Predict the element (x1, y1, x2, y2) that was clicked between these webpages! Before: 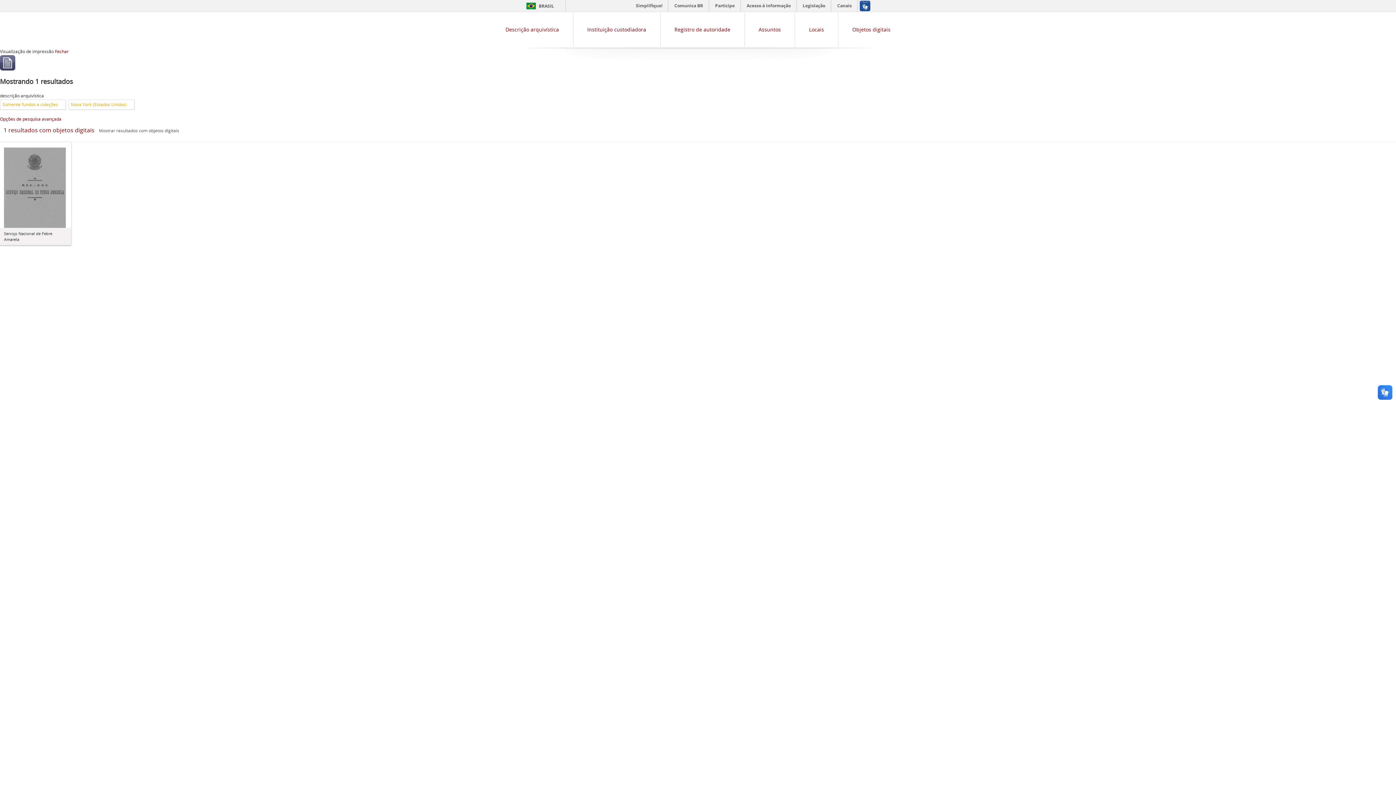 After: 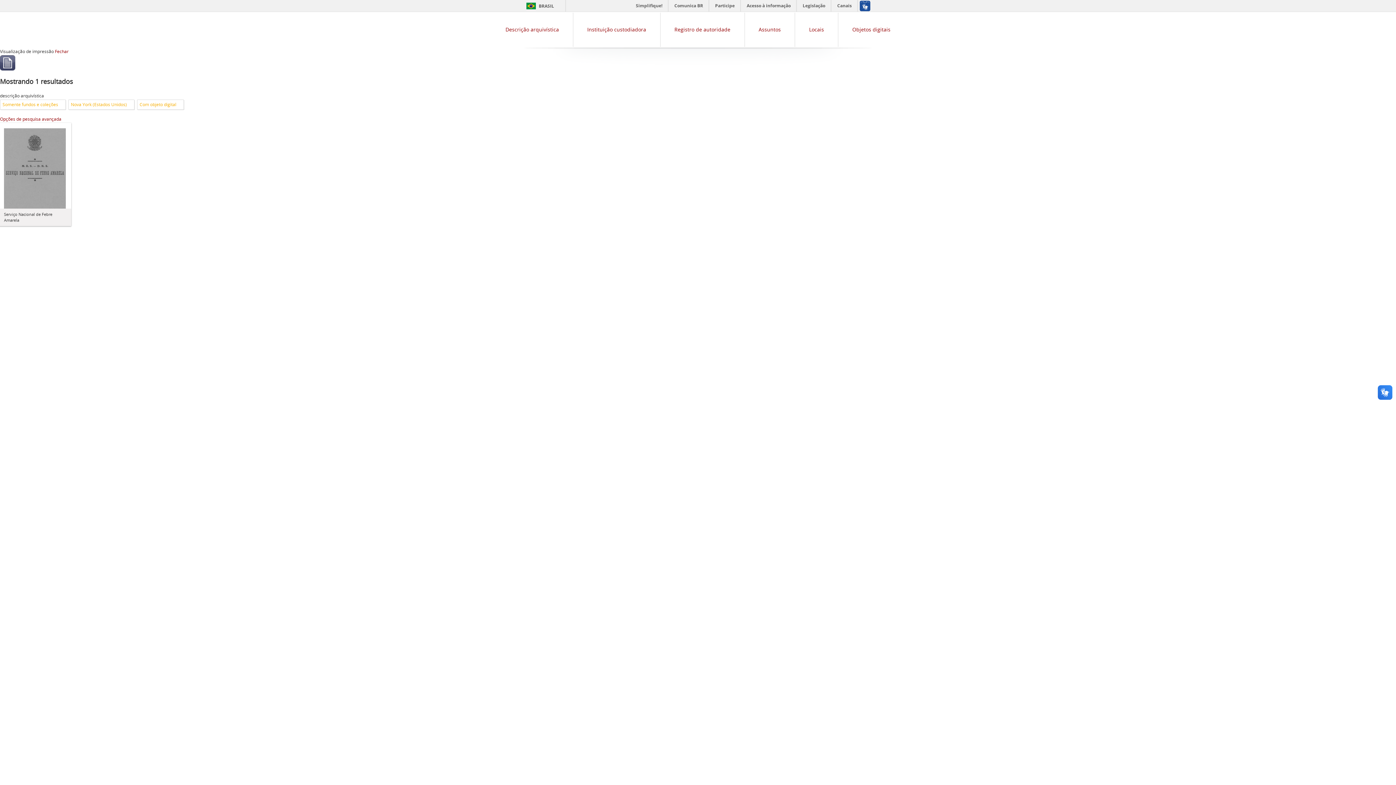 Action: bbox: (98, 127, 179, 133) label: Mostrar resultados com objetos digitais